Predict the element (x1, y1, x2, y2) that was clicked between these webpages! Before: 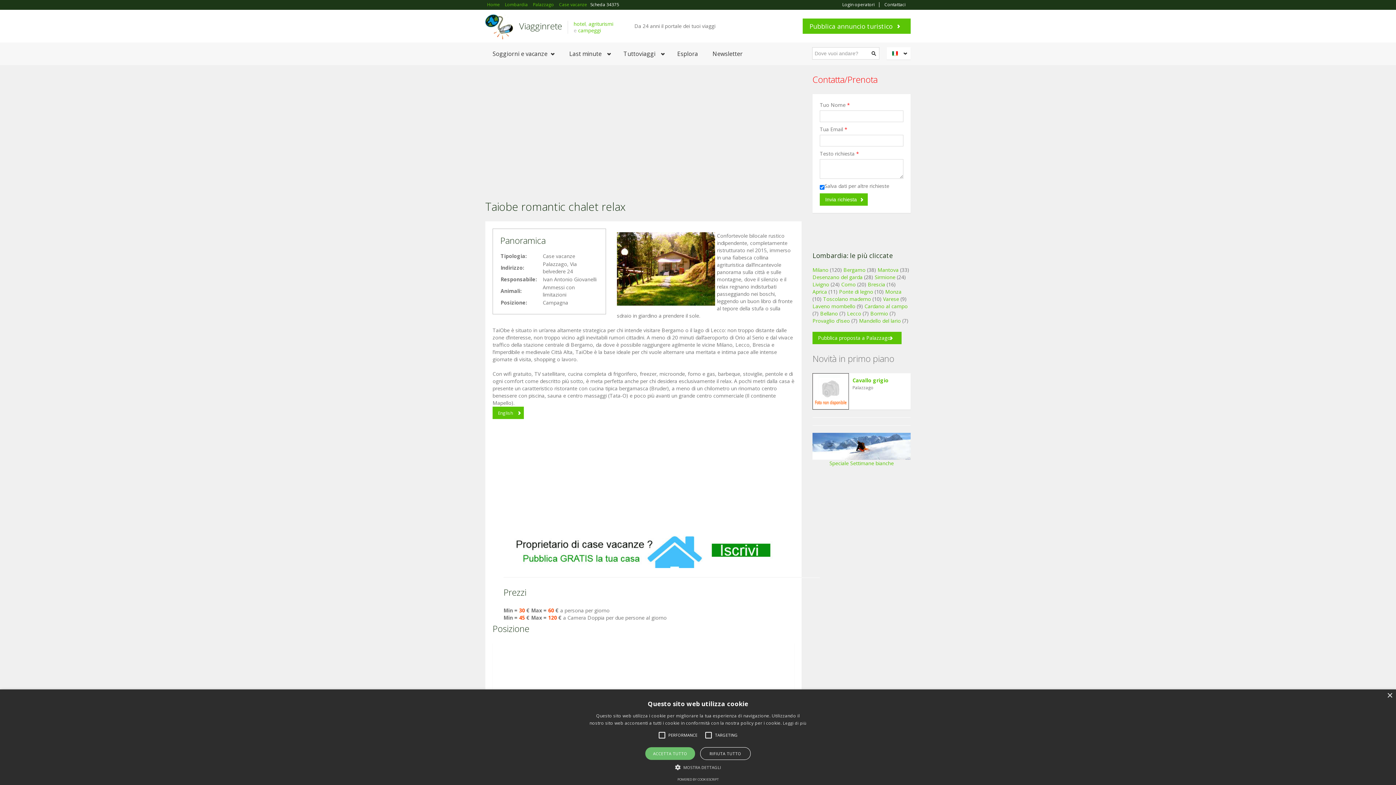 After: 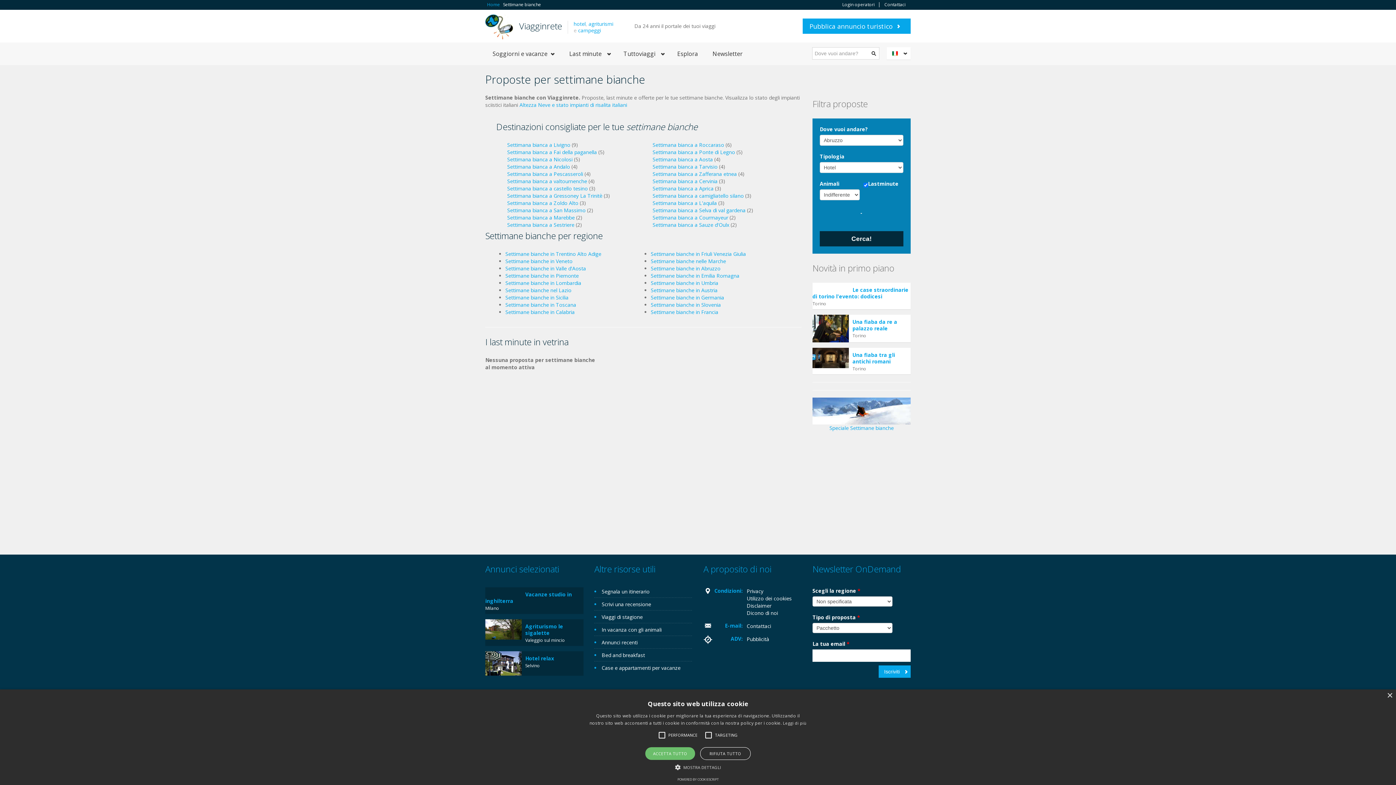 Action: label:  Speciale Settimane bianche bbox: (812, 442, 910, 466)